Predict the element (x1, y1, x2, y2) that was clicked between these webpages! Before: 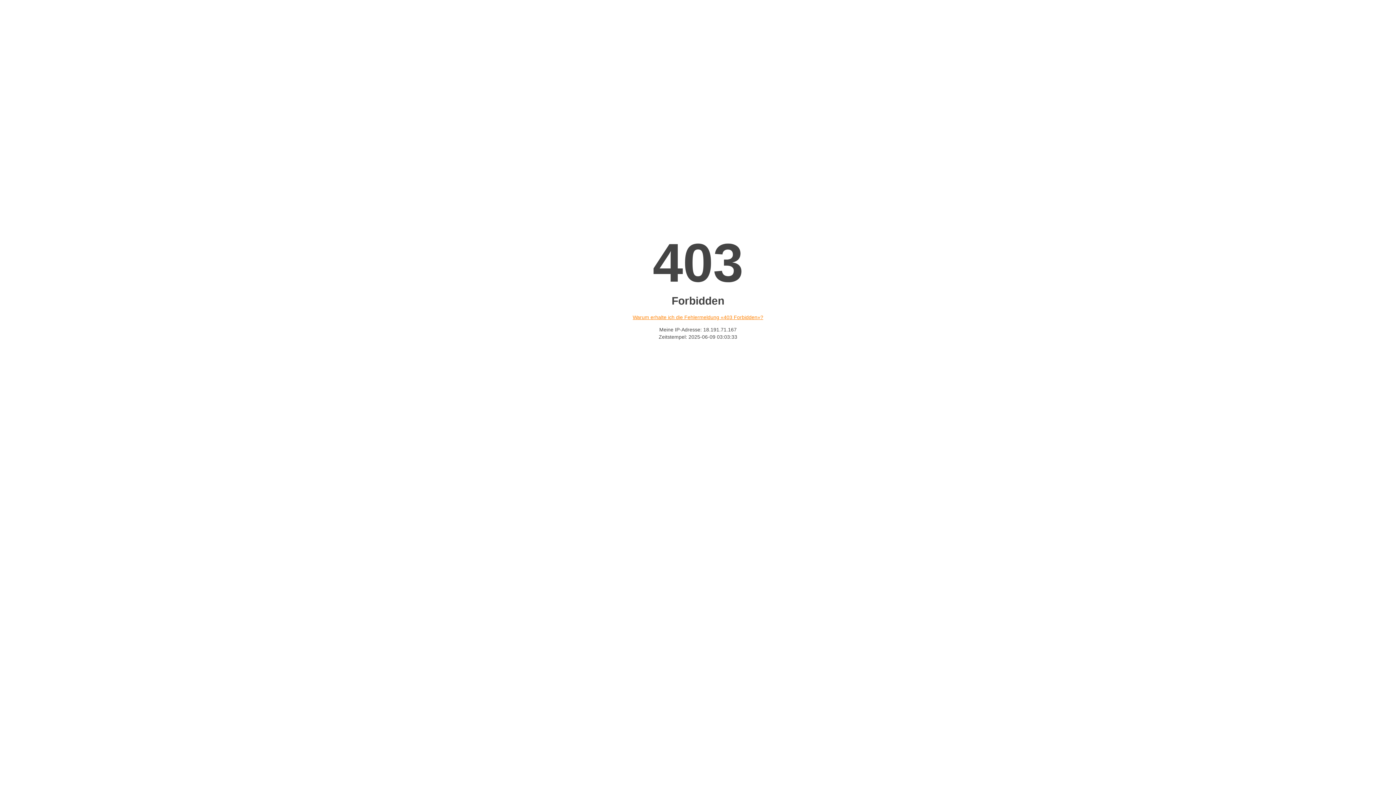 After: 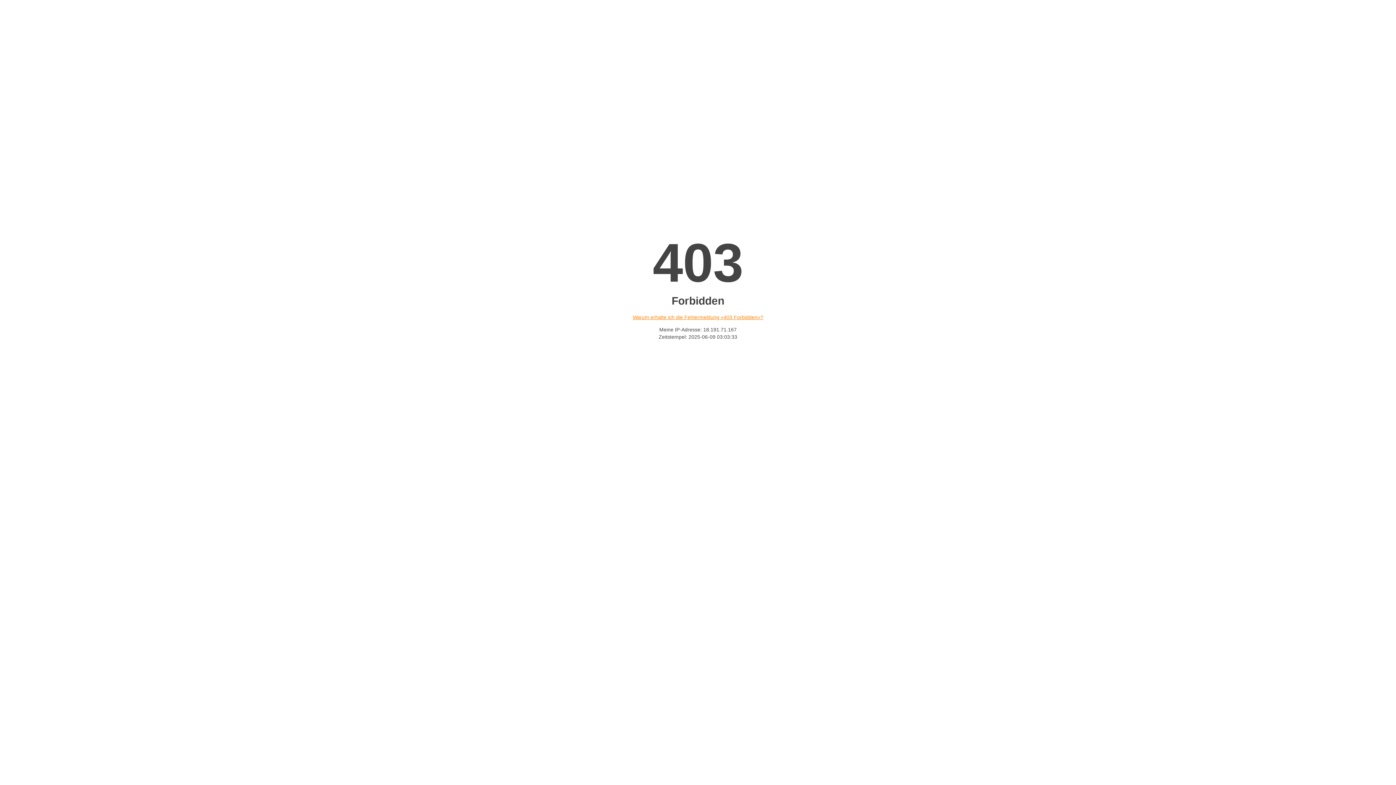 Action: label: Warum erhalte ich die Fehlermeldung «403 Forbidden»? bbox: (632, 314, 763, 320)